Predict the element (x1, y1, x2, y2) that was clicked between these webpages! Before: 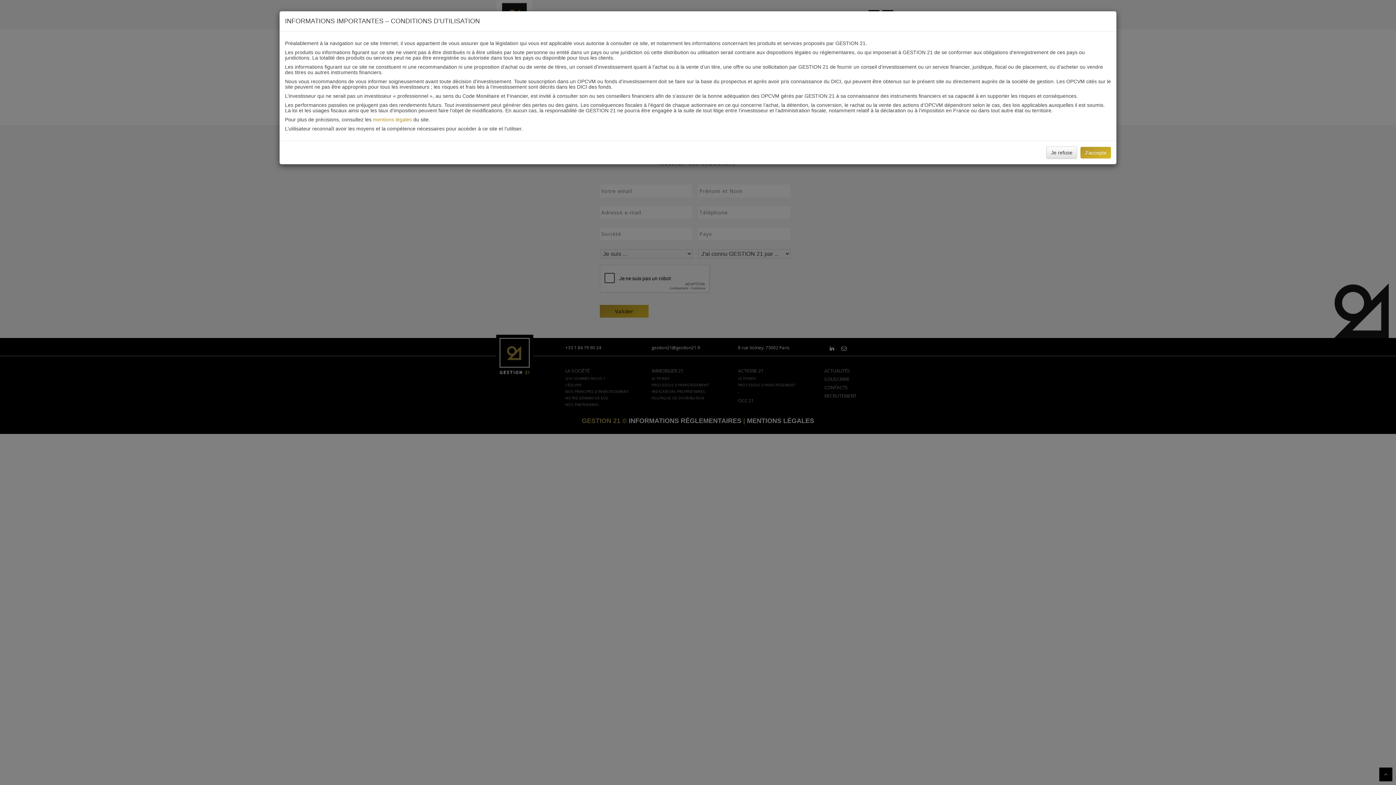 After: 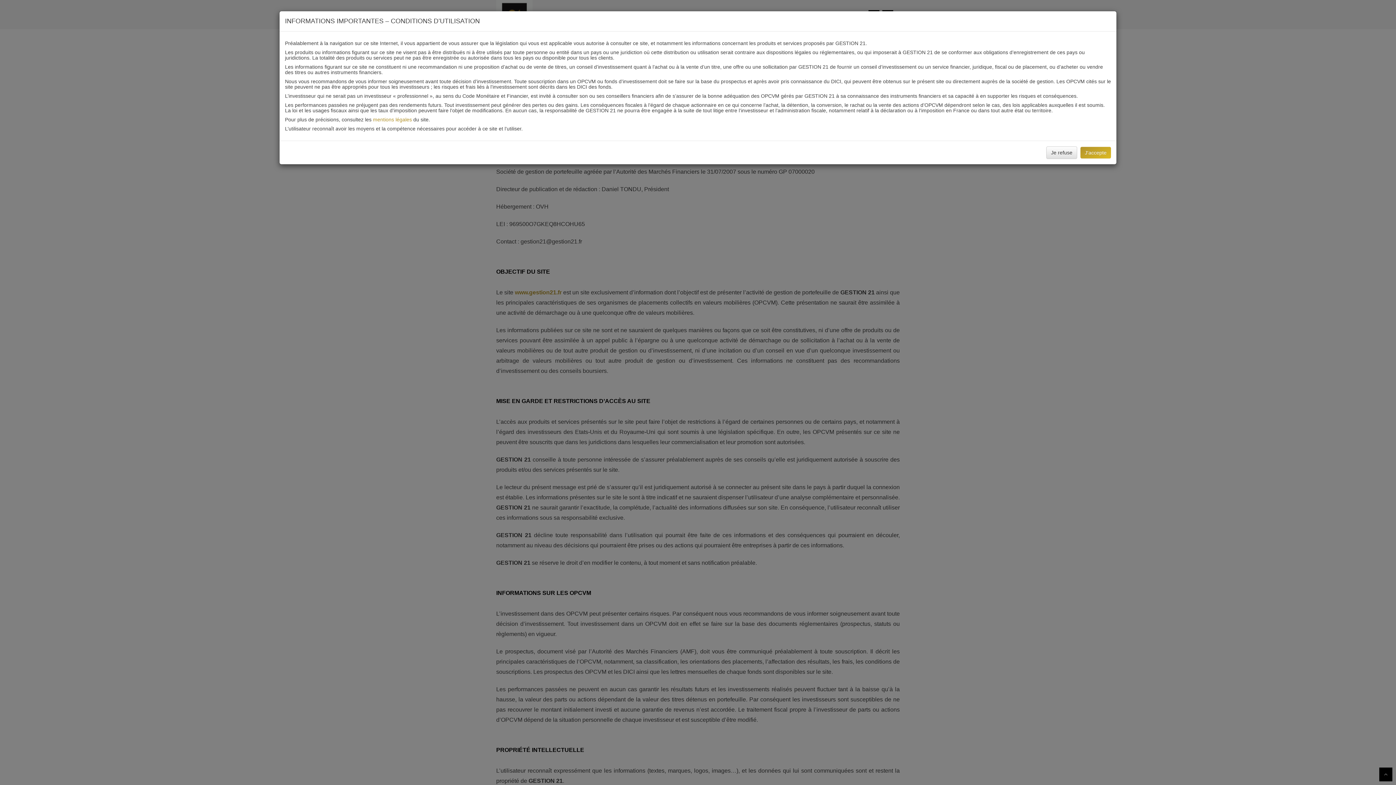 Action: label: mentions légales bbox: (373, 116, 412, 122)